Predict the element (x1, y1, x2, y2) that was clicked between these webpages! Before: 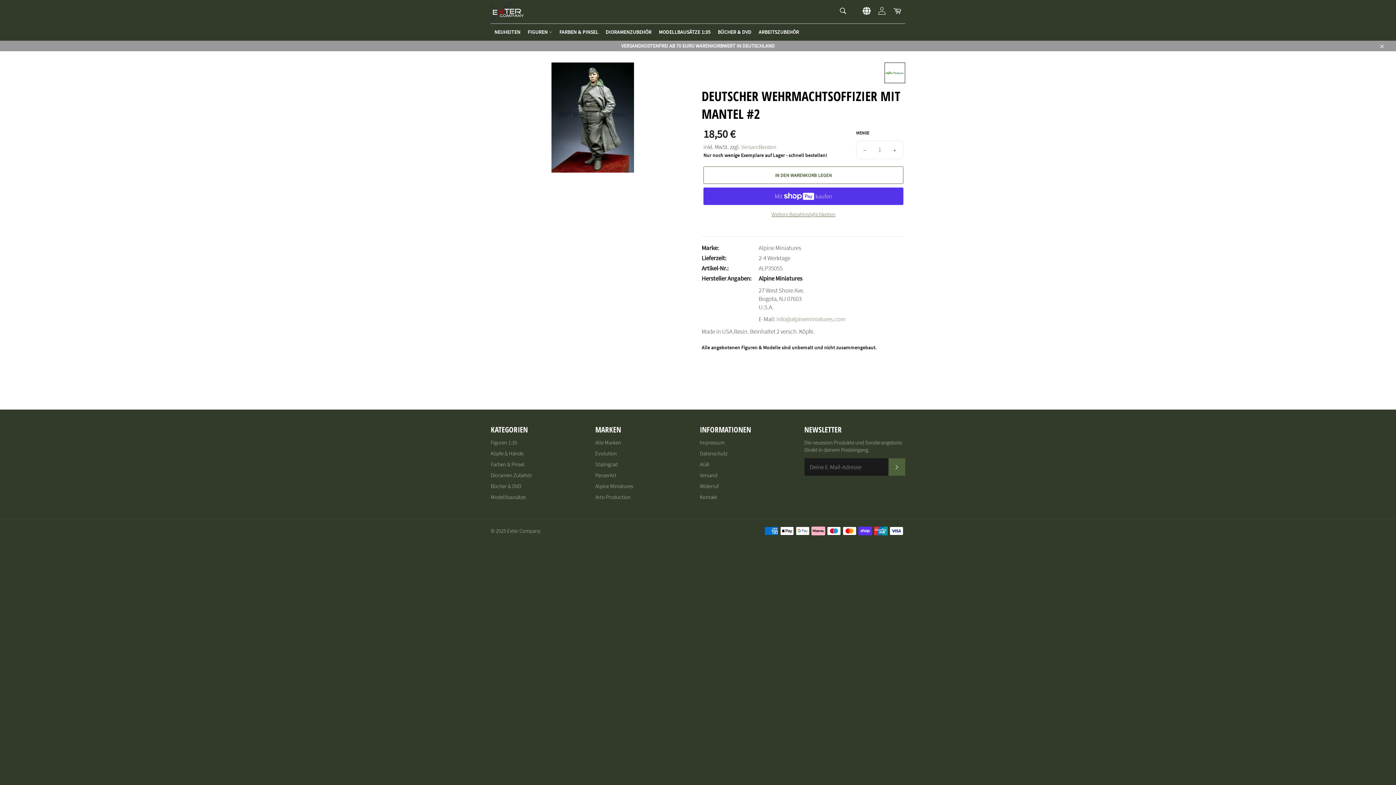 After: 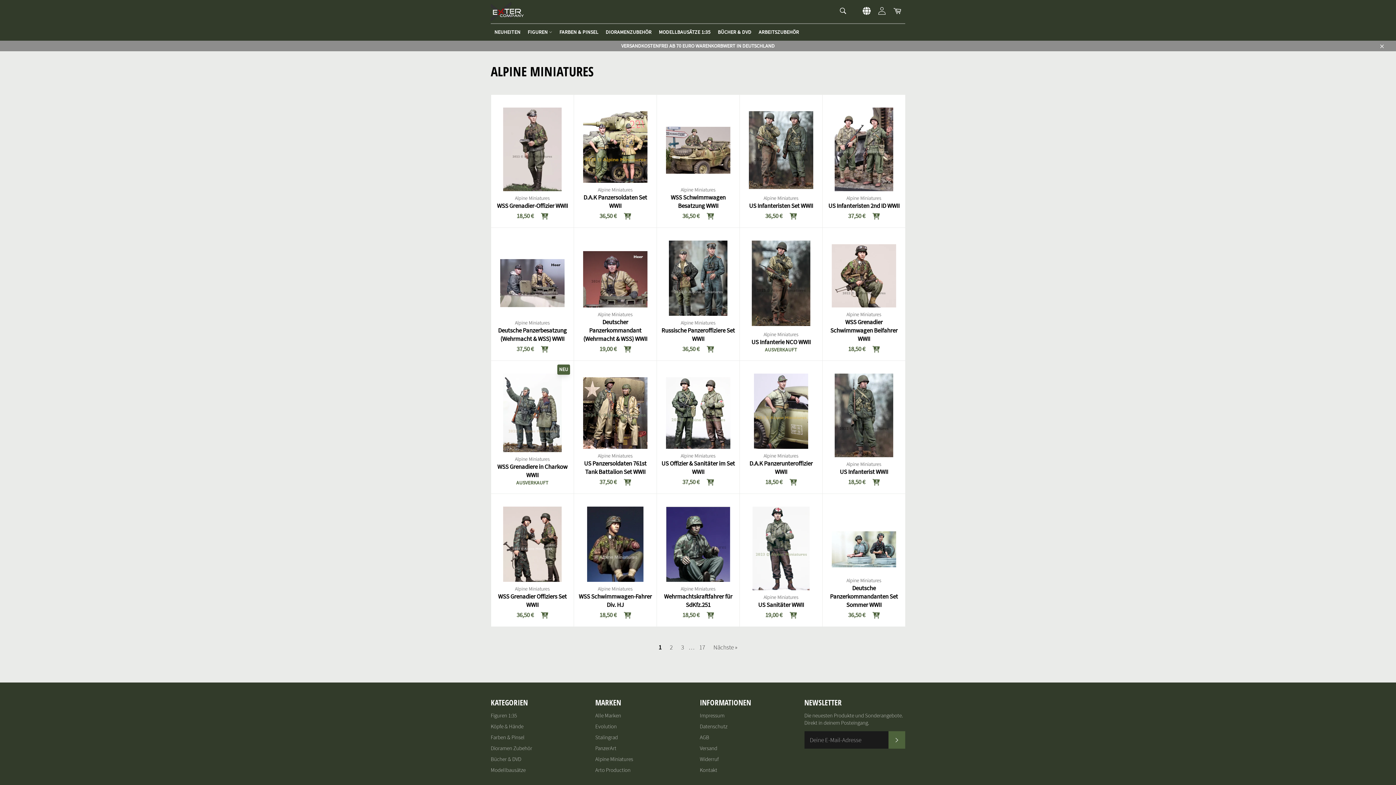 Action: label: Alpine Miniatures bbox: (595, 483, 633, 489)